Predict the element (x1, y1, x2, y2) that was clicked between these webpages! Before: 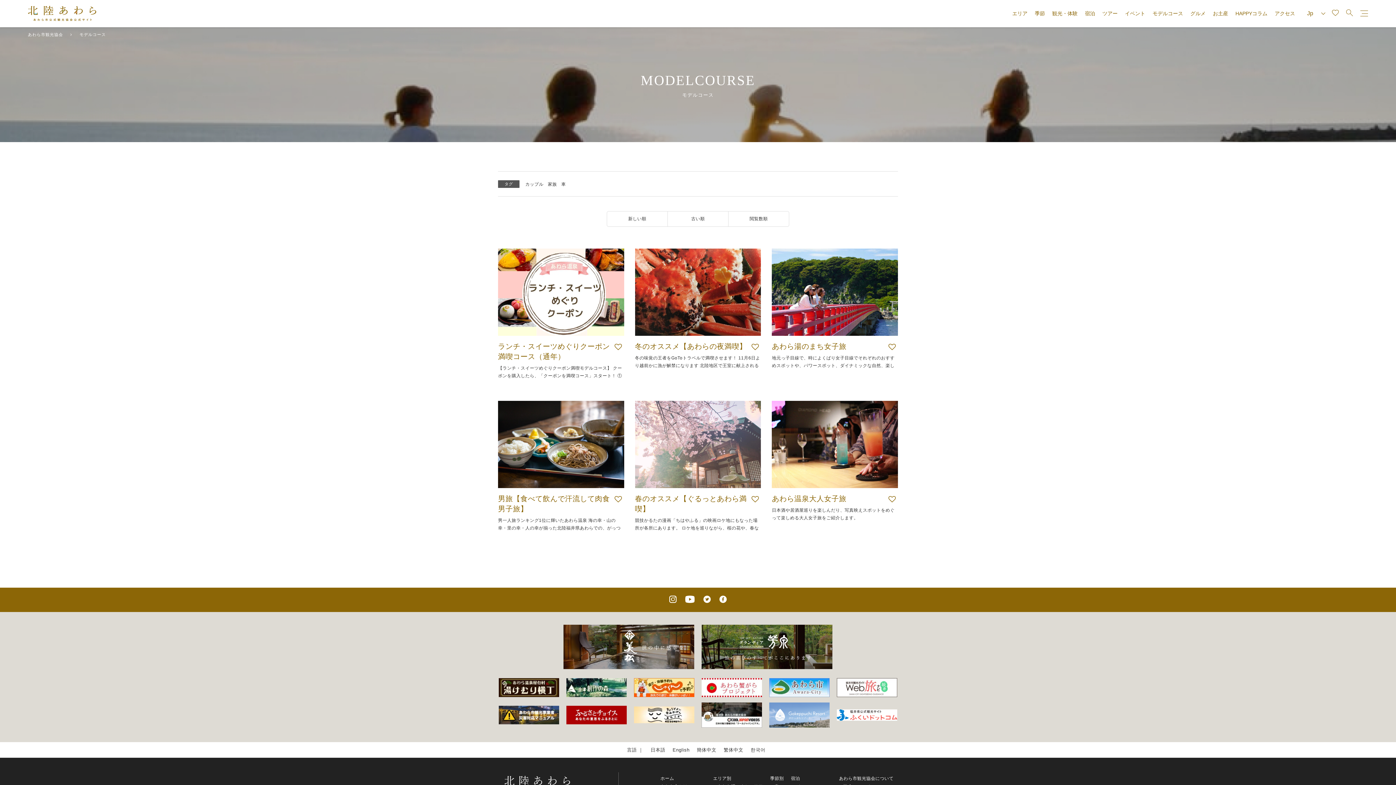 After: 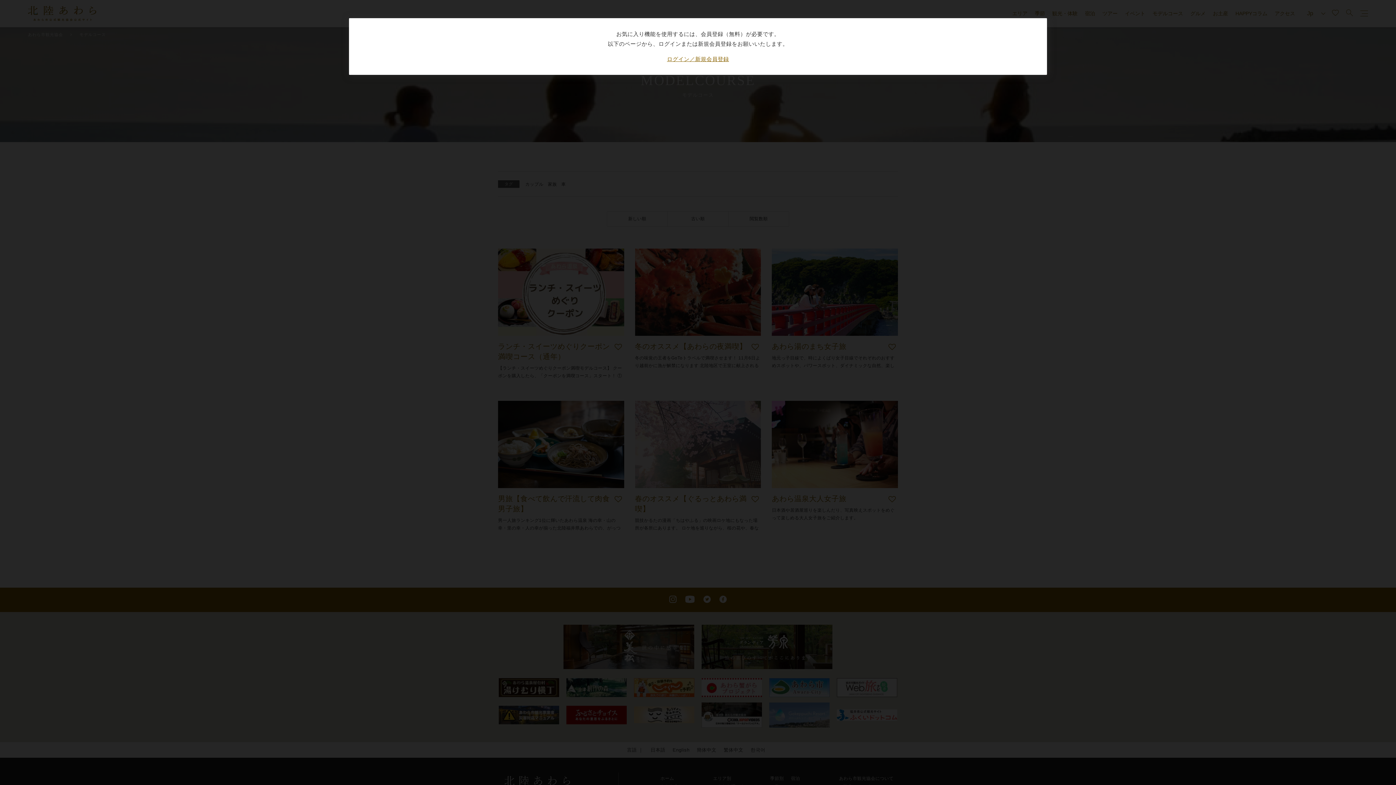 Action: bbox: (749, 495, 761, 504)